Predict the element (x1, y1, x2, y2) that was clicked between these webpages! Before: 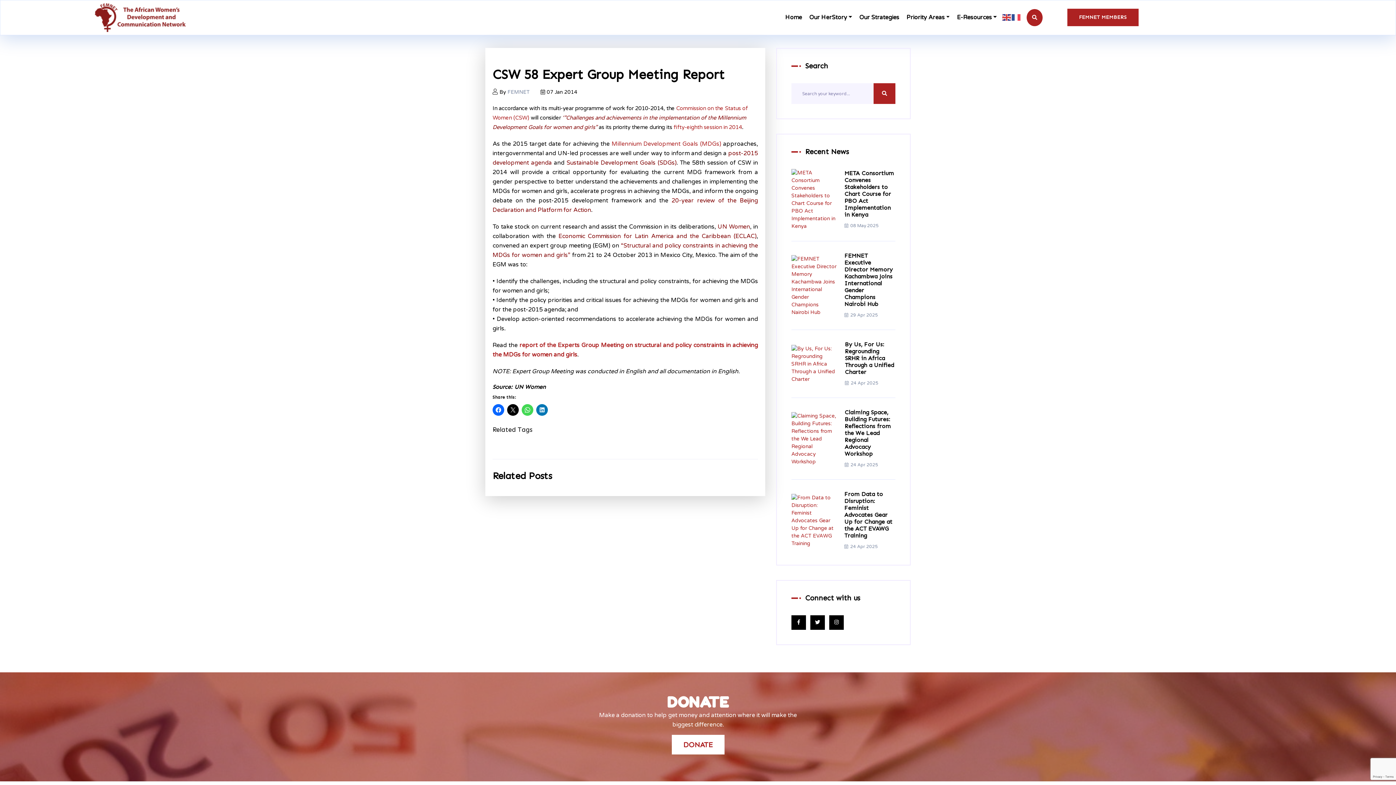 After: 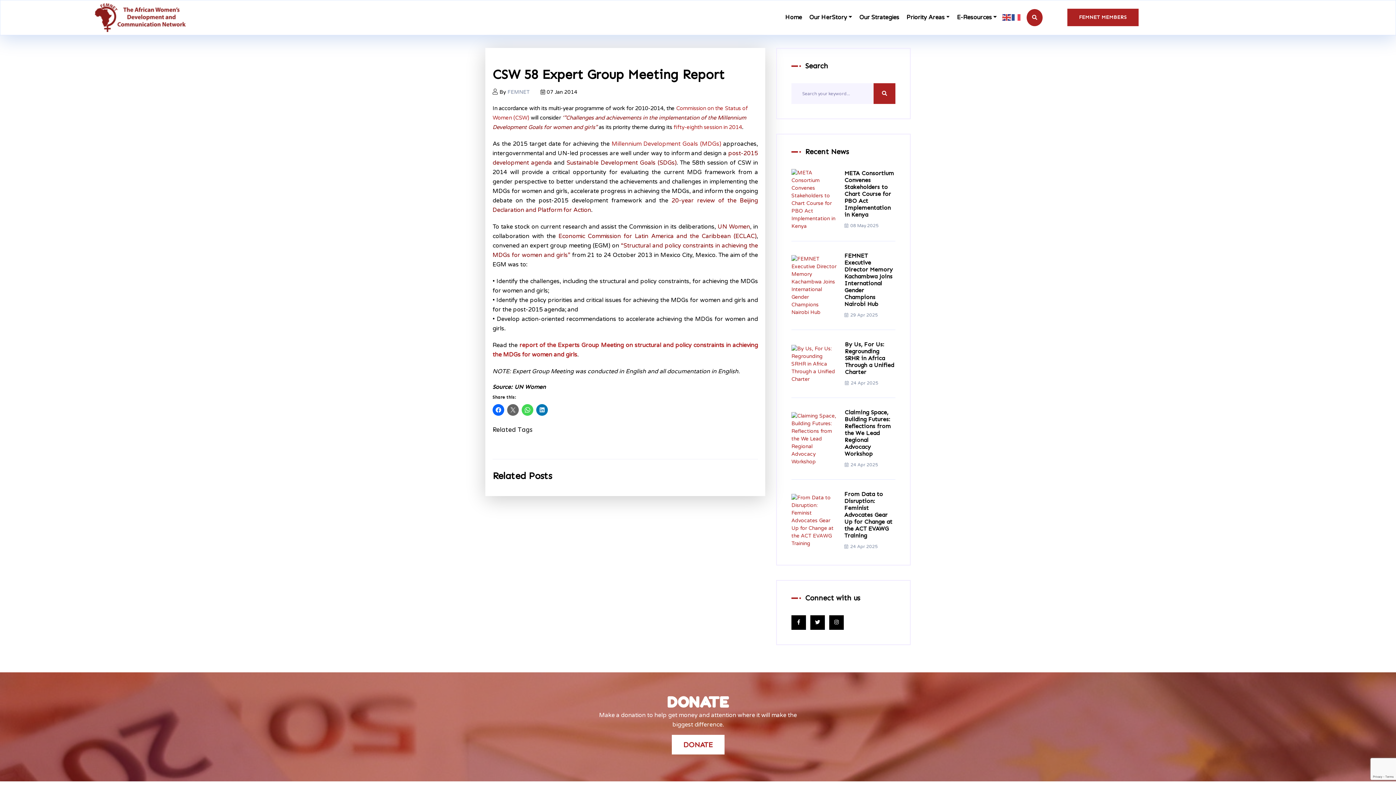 Action: bbox: (507, 404, 518, 416)